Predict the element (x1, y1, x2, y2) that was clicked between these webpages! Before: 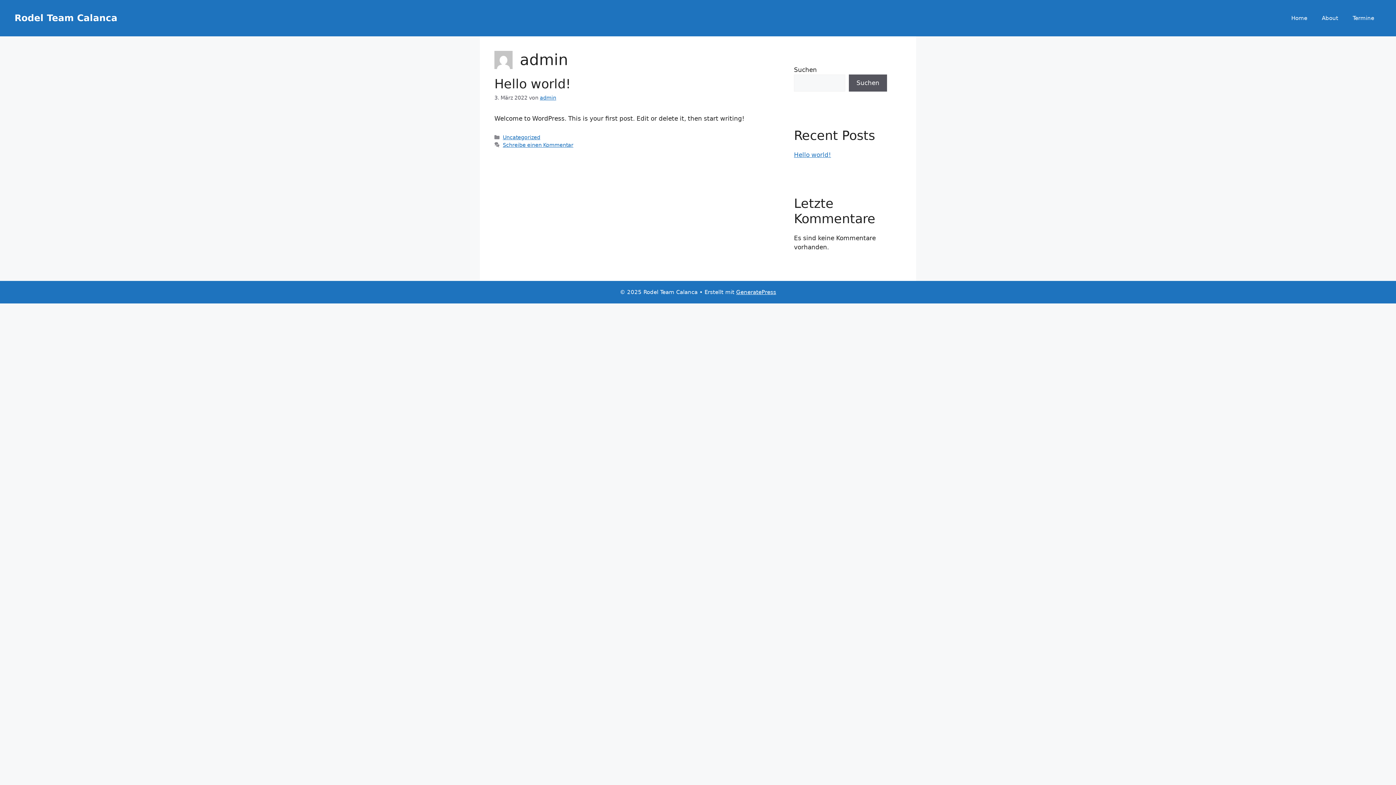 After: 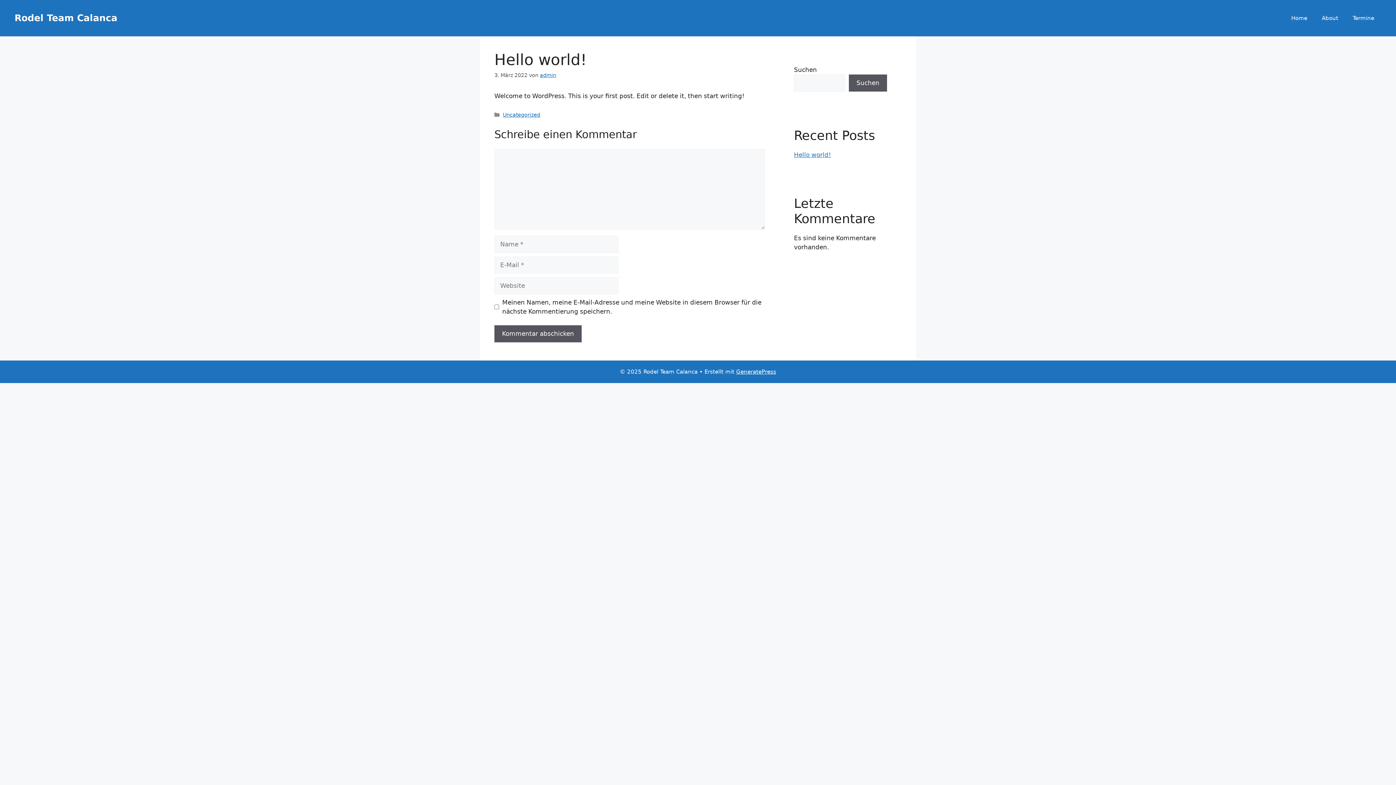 Action: label: Hello world! bbox: (794, 151, 831, 158)